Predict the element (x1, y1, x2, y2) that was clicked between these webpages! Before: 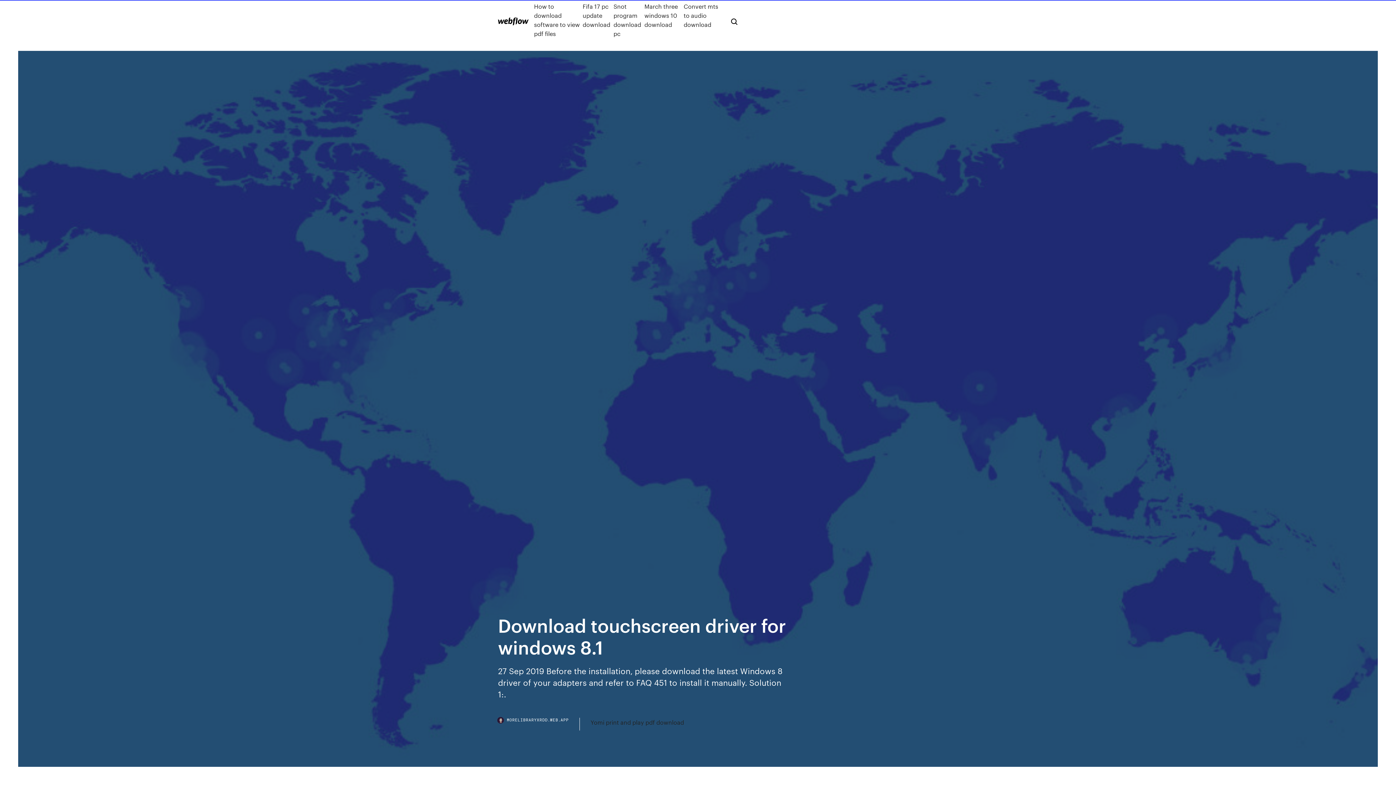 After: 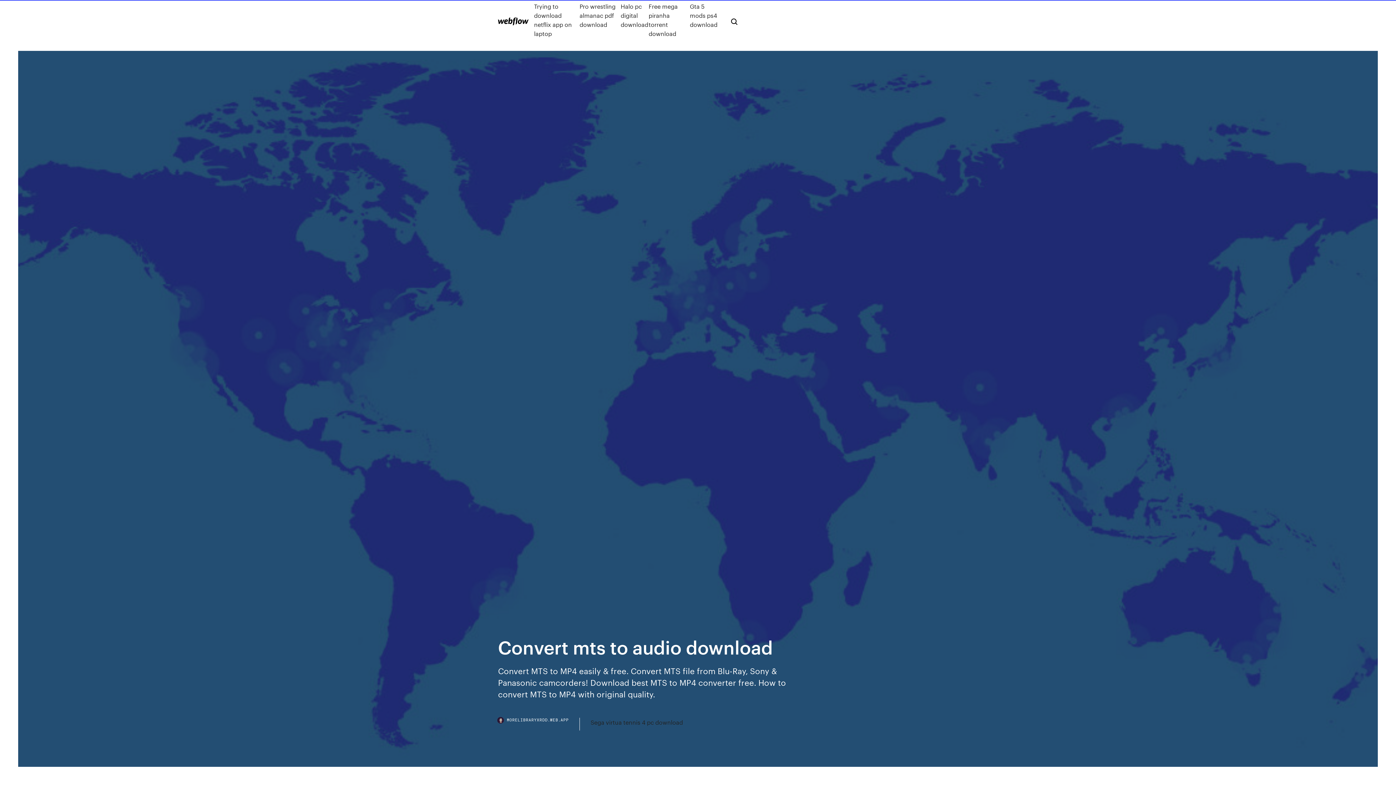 Action: label: Convert mts to audio download bbox: (683, 1, 719, 38)